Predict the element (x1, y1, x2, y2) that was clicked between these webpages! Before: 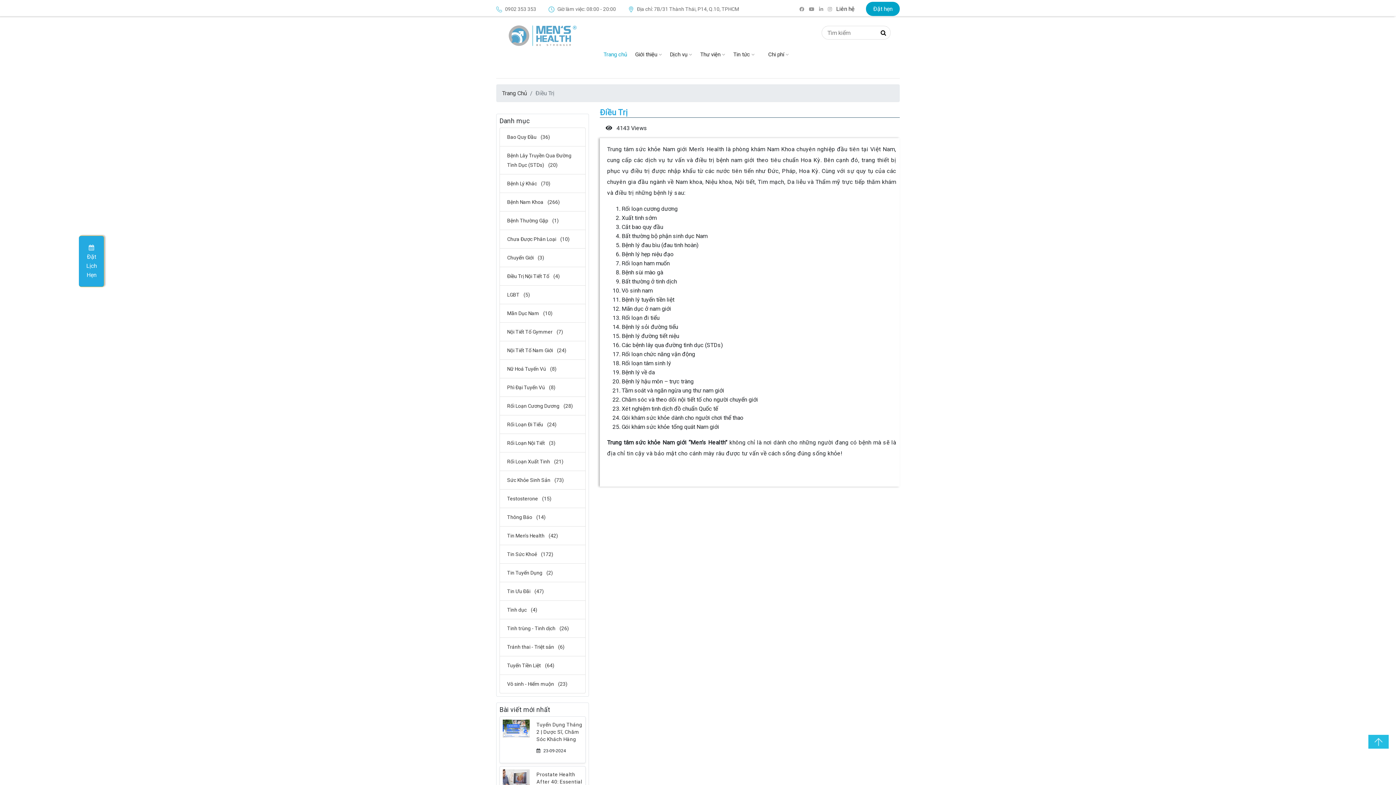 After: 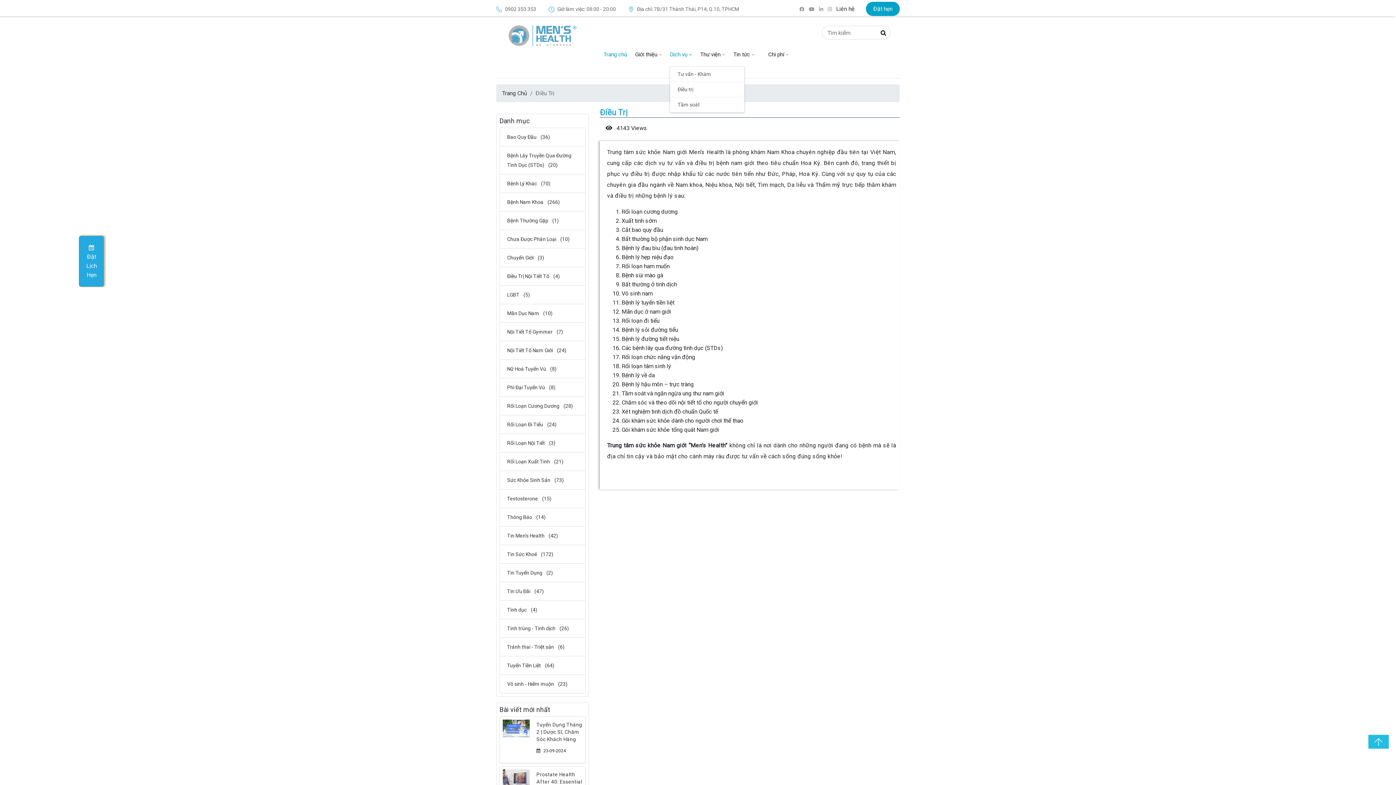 Action: label: Dịch vụ  bbox: (670, 45, 692, 66)